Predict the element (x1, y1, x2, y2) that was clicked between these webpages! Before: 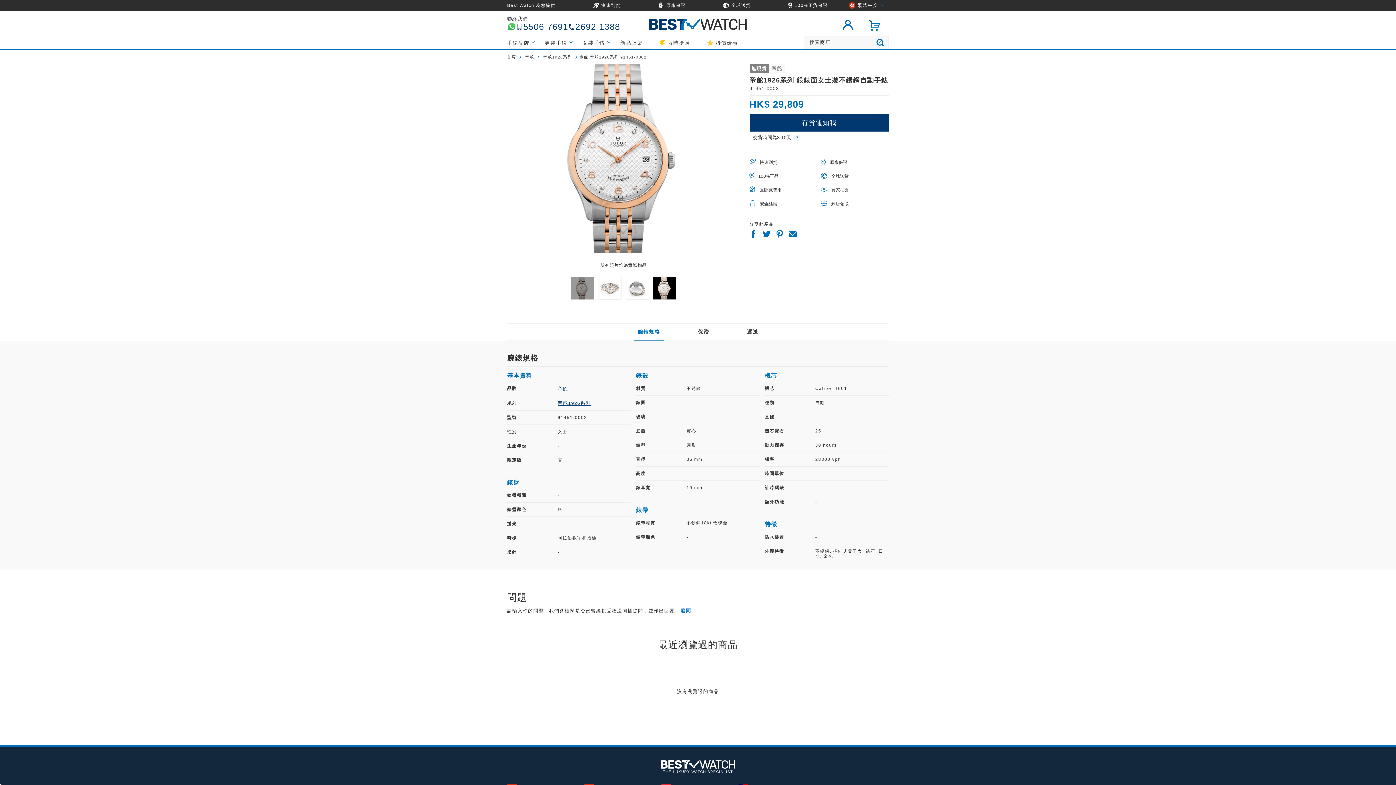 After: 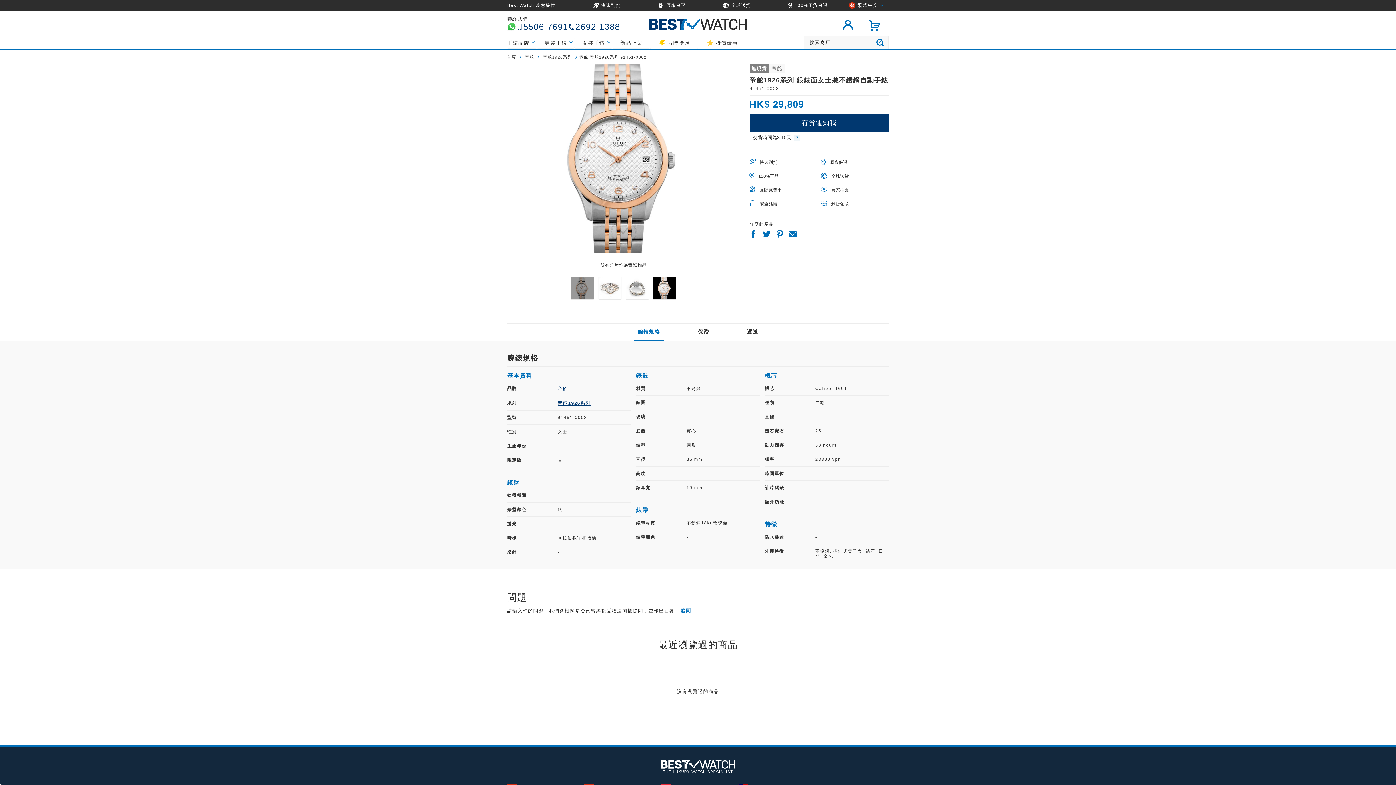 Action: label: 5506 7691 bbox: (507, 22, 568, 32)